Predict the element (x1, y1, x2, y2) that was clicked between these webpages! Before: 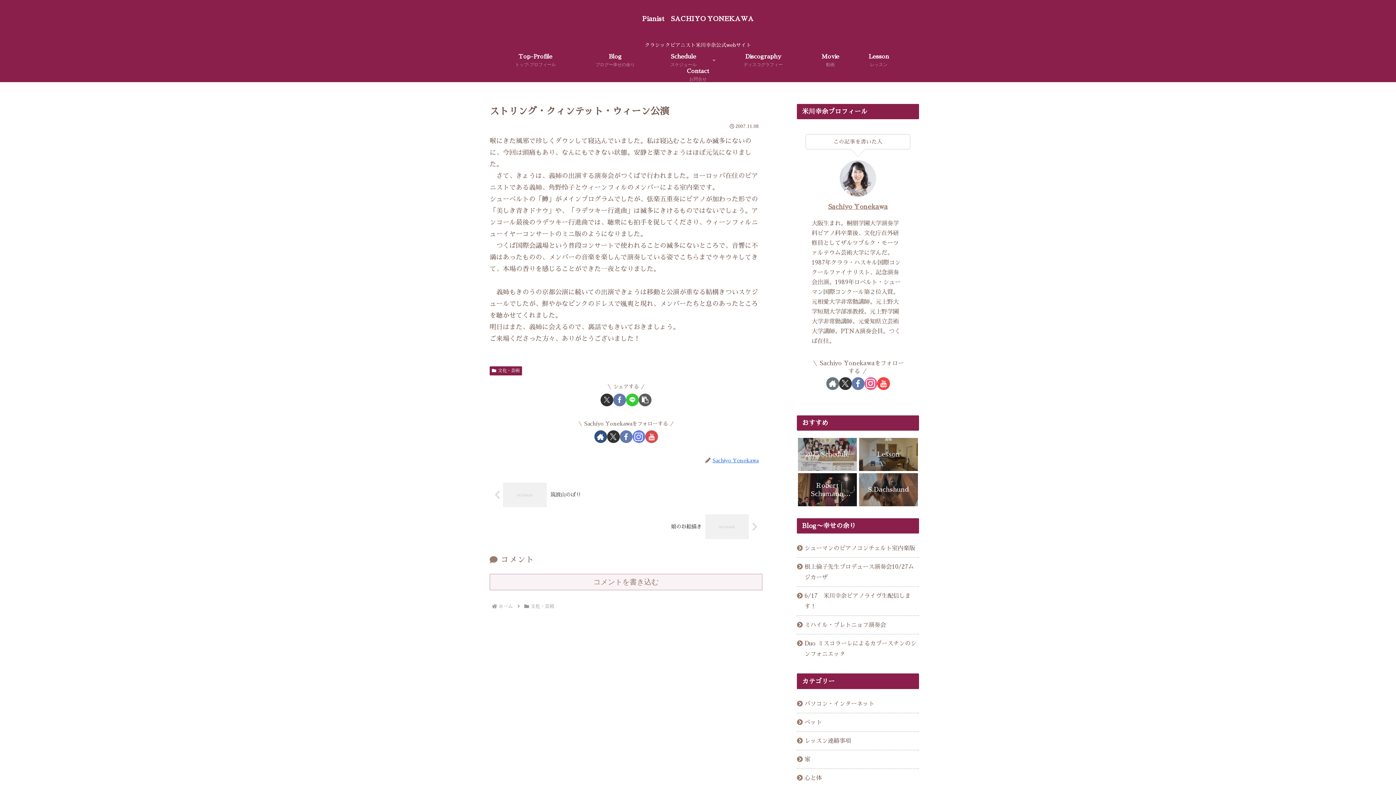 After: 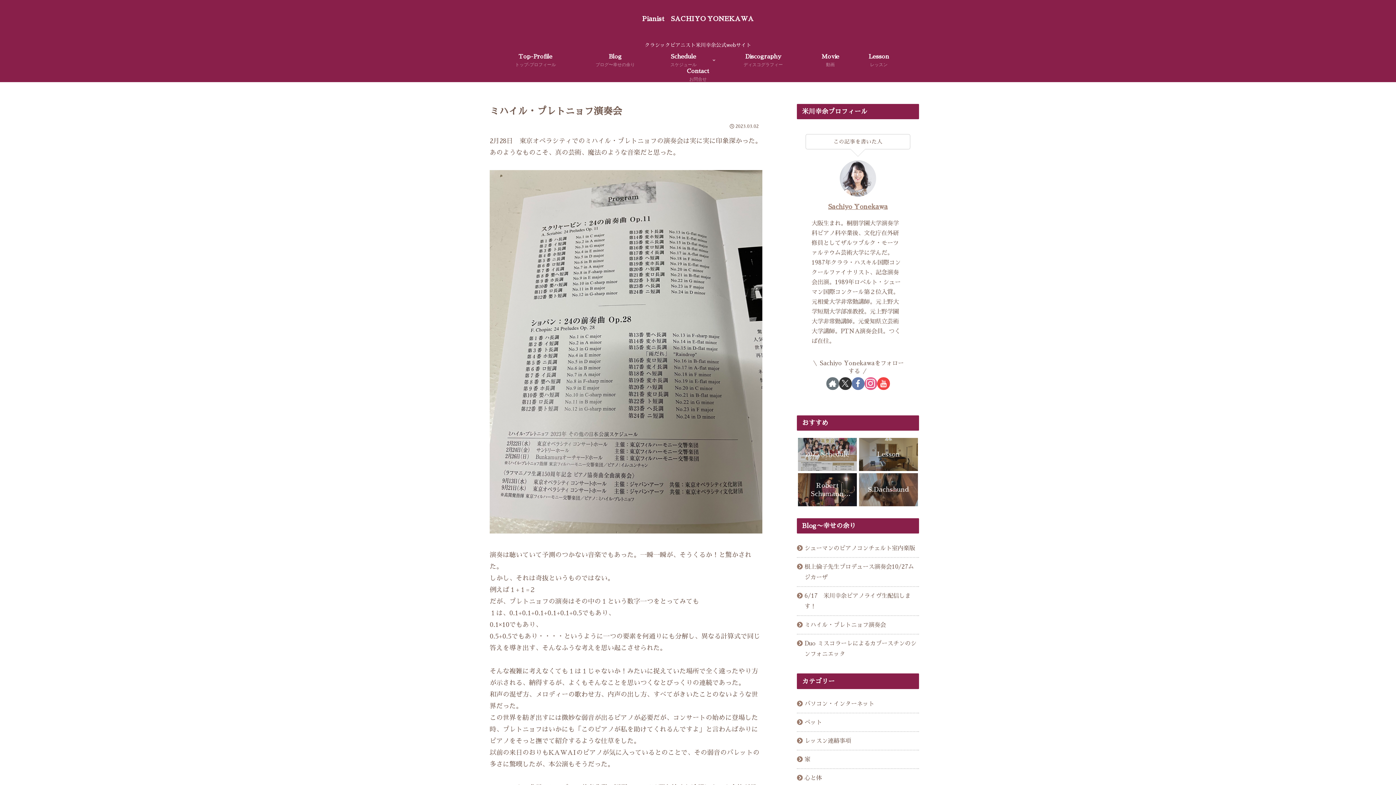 Action: label: ミハイル・プレトニョフ演奏会 bbox: (797, 616, 919, 634)